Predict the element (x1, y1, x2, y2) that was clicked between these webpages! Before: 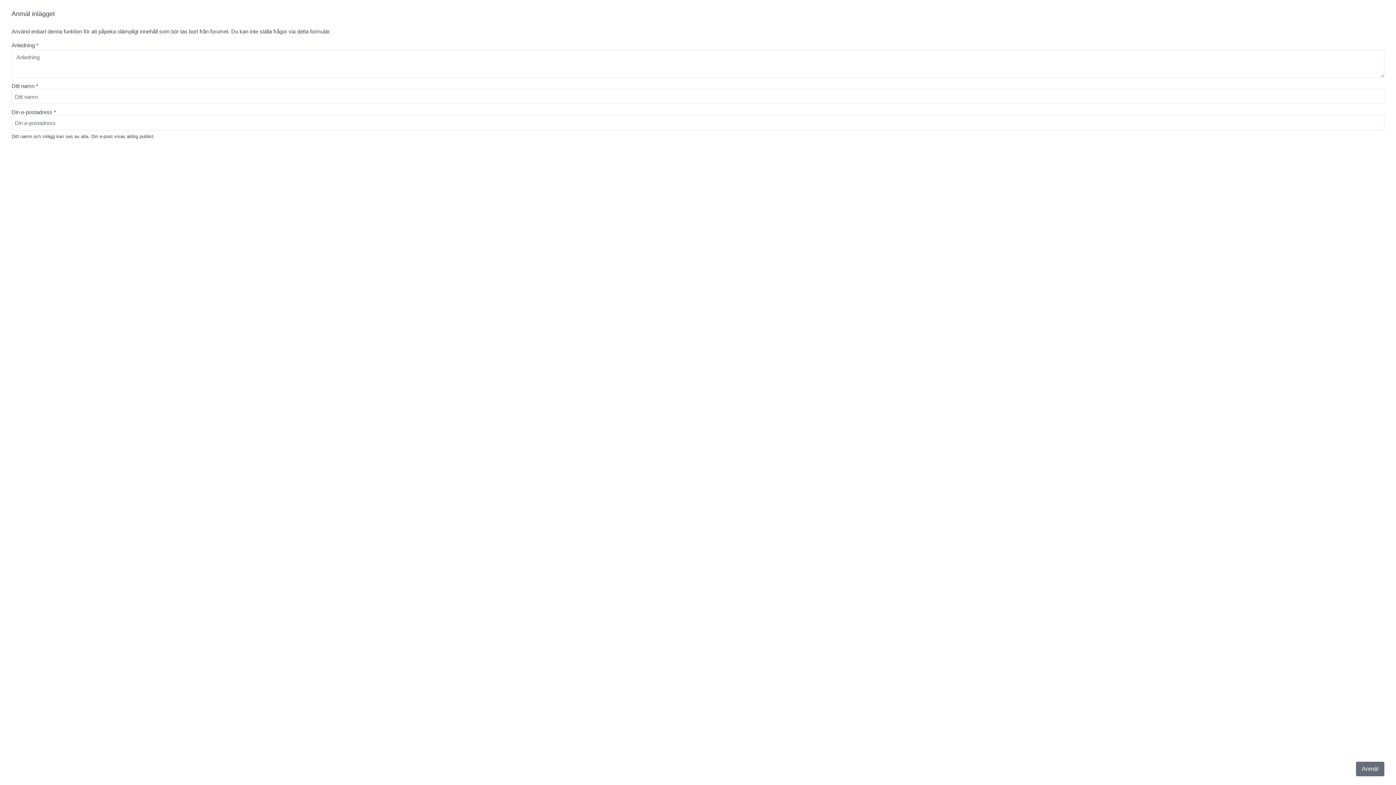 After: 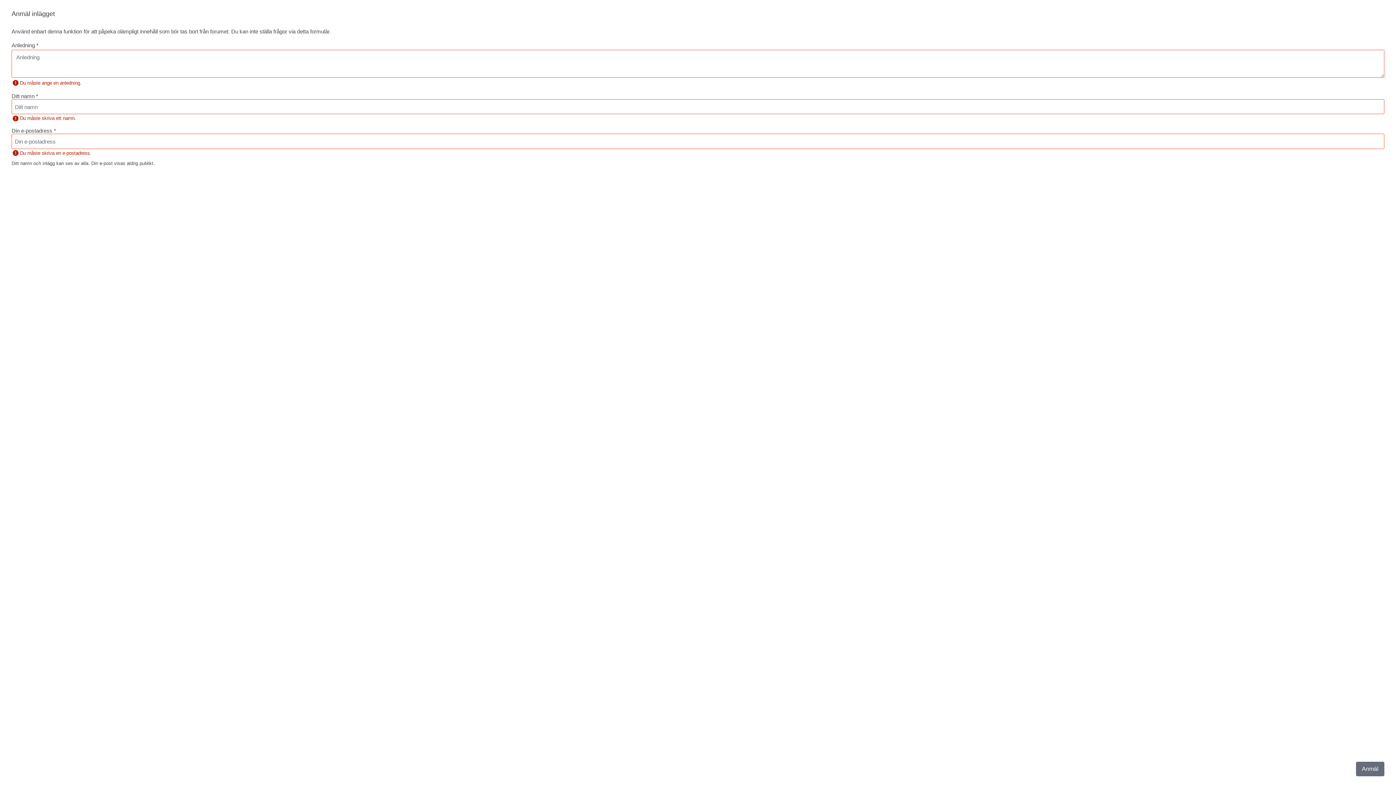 Action: label: Anmäl bbox: (1356, 762, 1384, 776)